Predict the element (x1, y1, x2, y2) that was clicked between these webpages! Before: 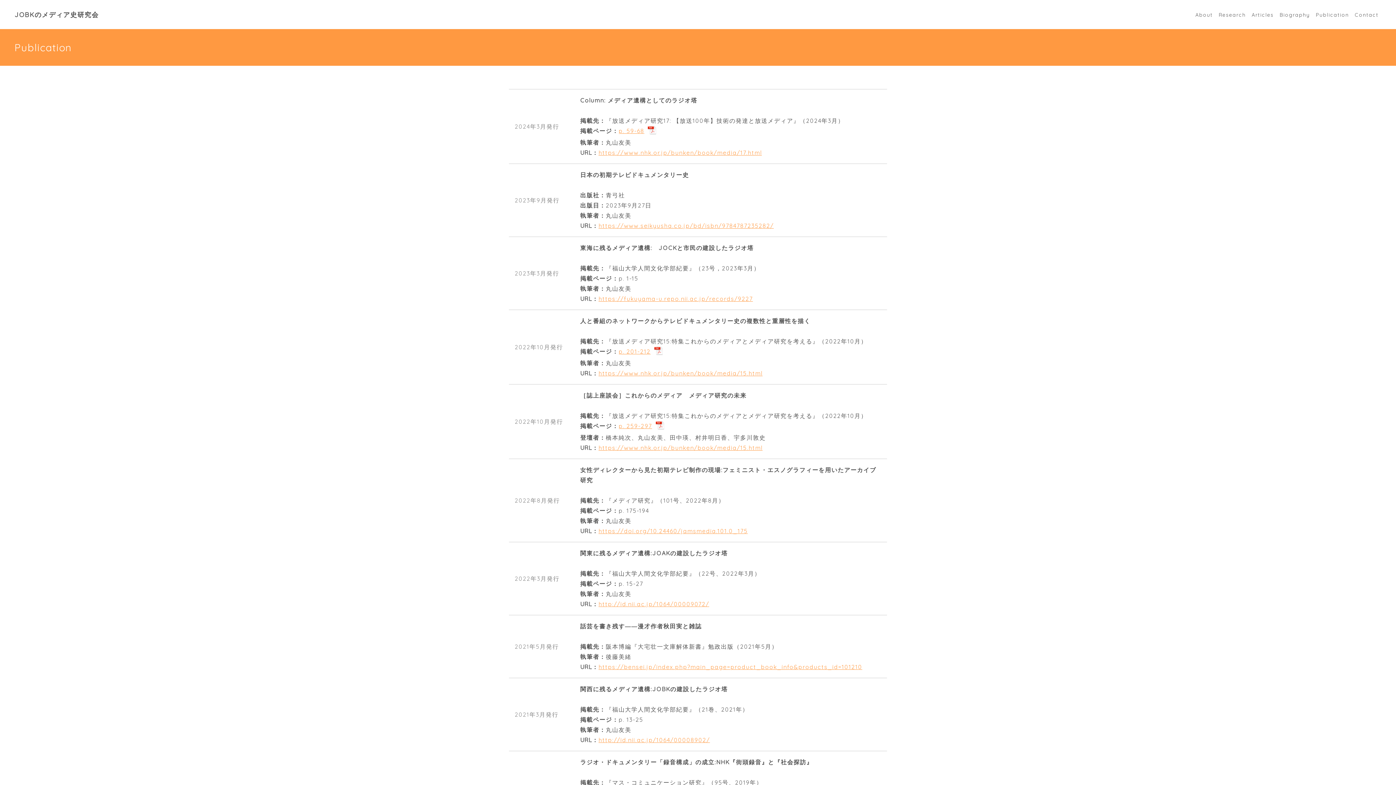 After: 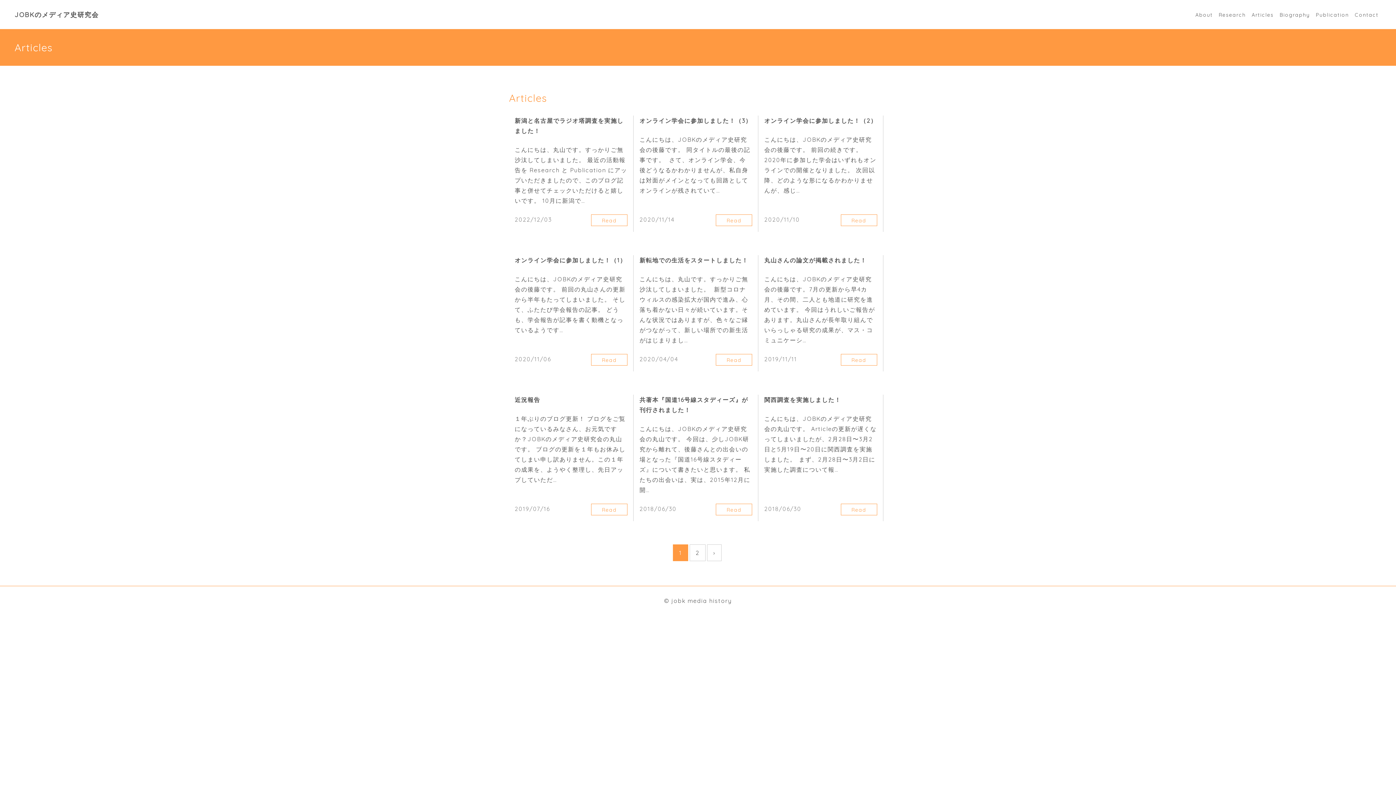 Action: bbox: (1251, 10, 1274, 19) label: Articles